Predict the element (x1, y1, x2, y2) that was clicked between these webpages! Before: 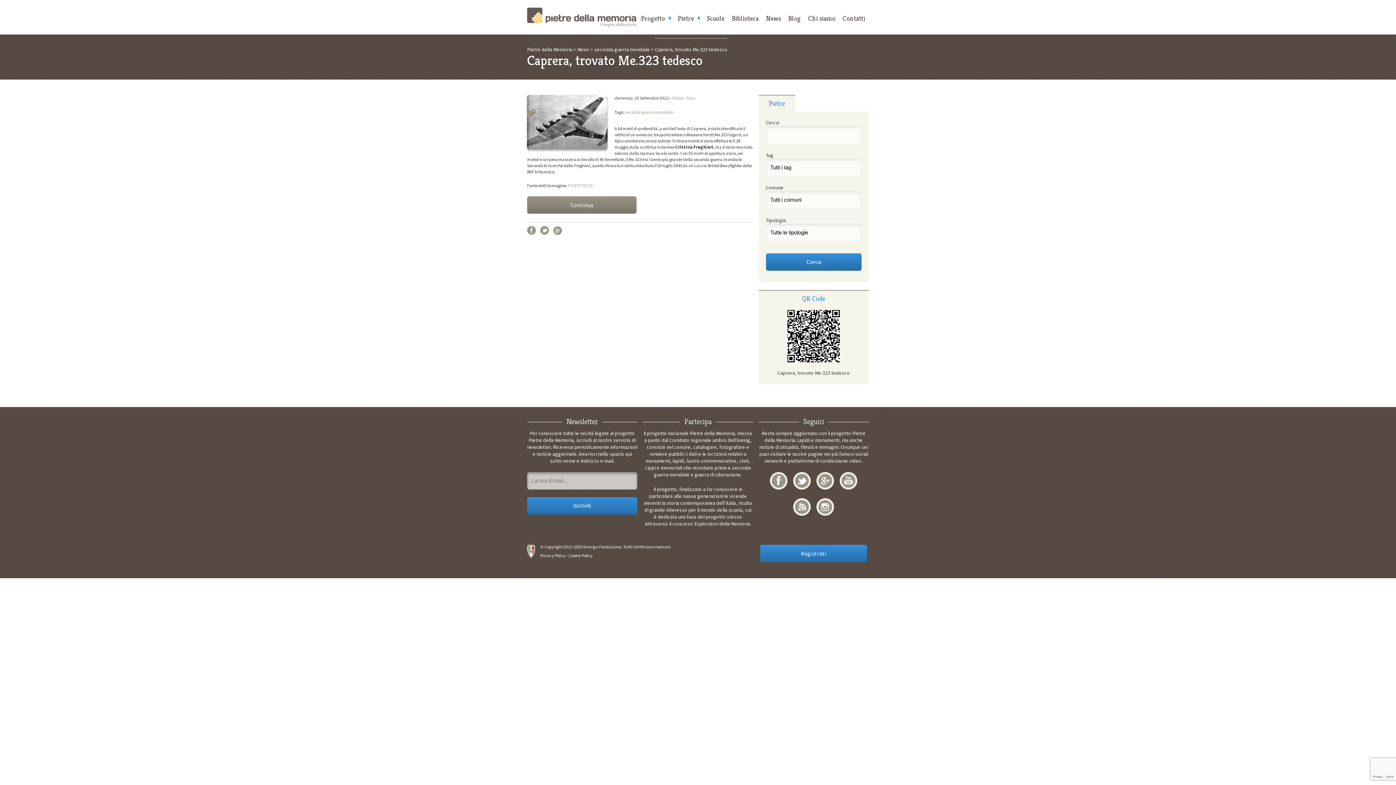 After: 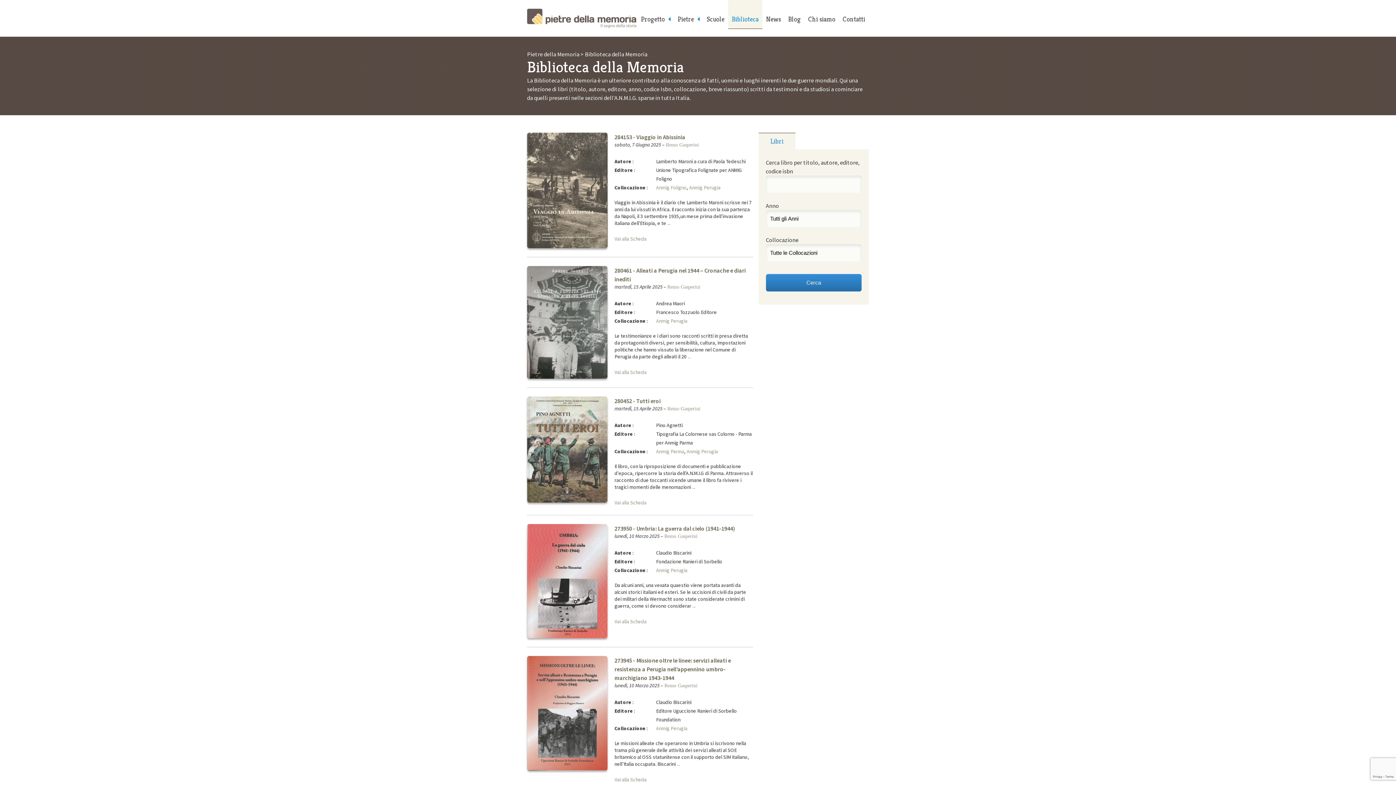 Action: bbox: (728, 0, 762, 26) label: Biblioteca